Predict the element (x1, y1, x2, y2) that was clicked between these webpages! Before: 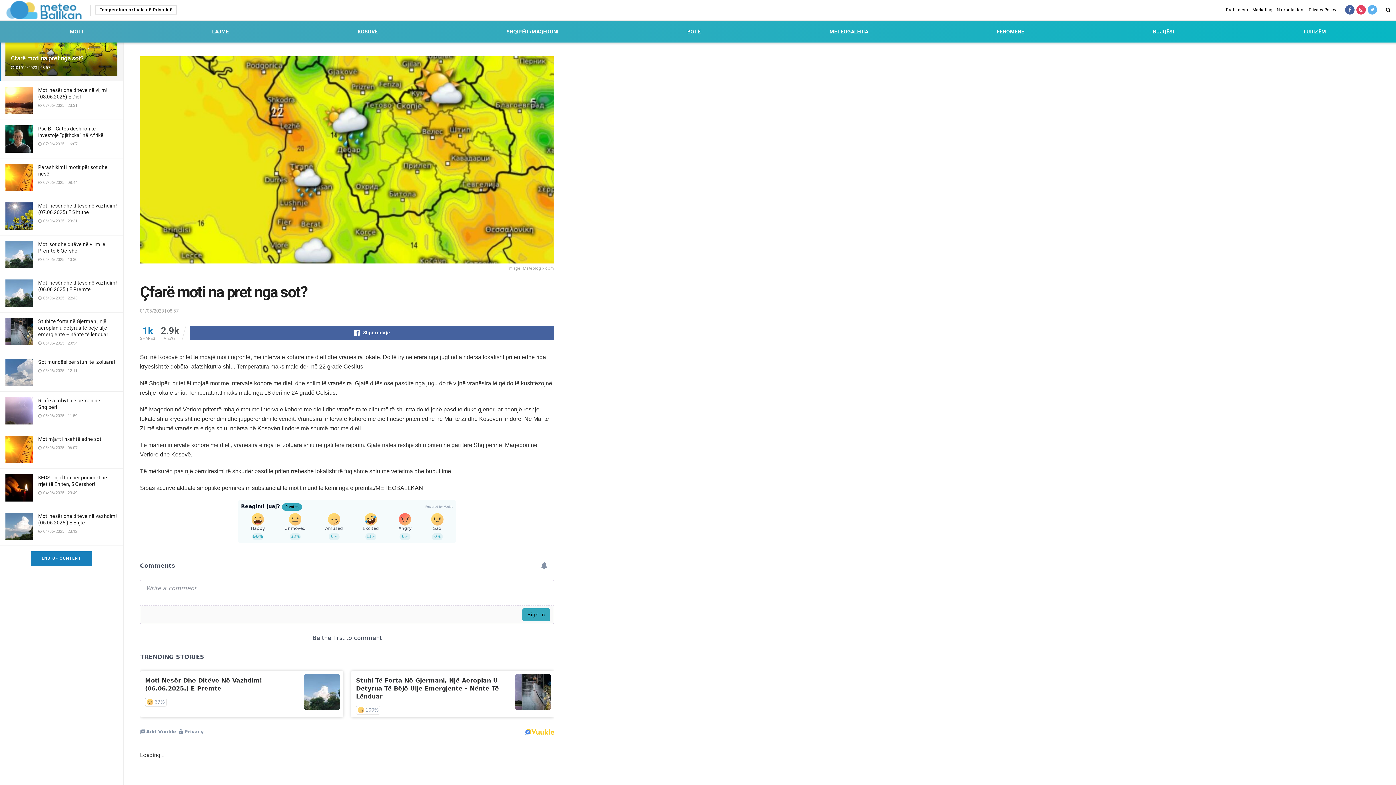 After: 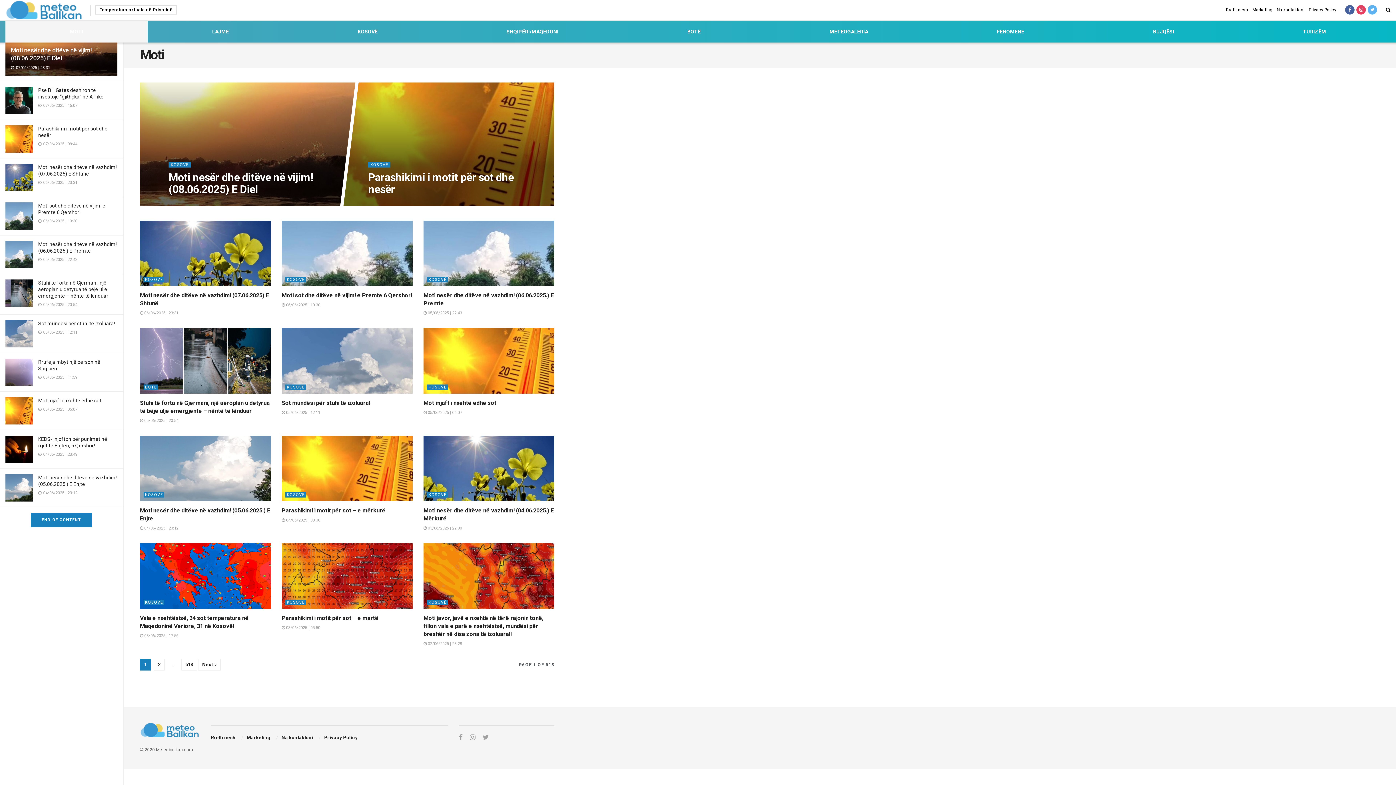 Action: bbox: (5, 20, 147, 42) label: MOTI